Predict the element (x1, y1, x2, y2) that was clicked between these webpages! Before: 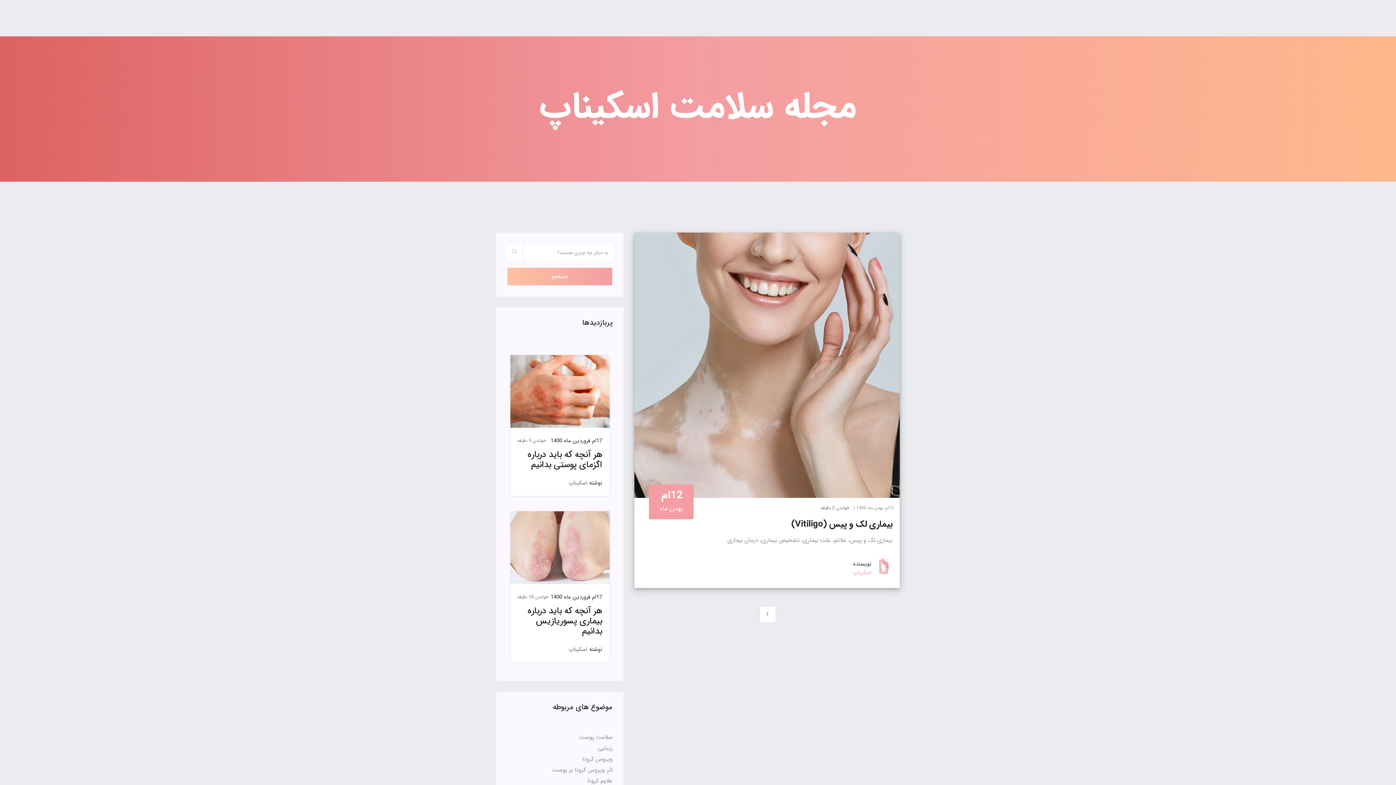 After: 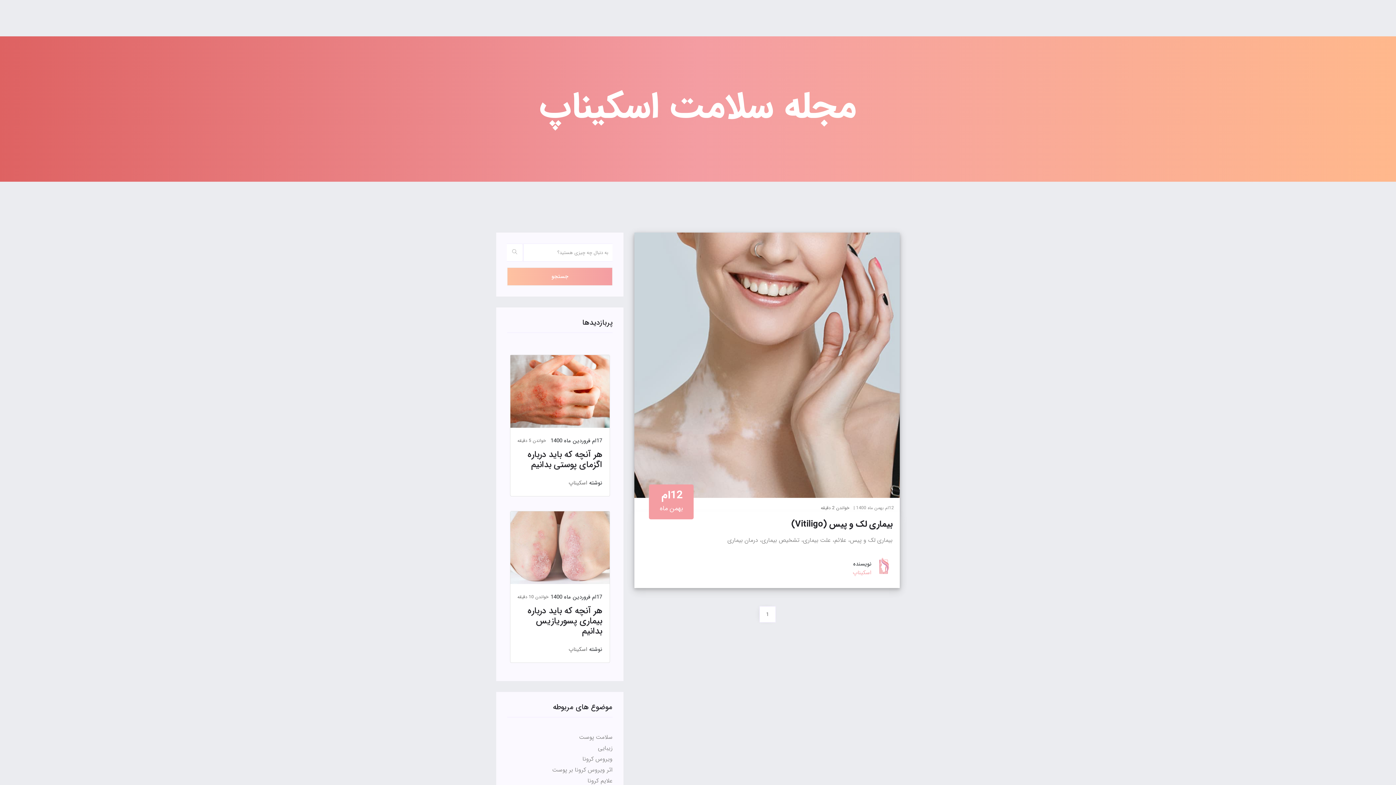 Action: label: اسکیناپ bbox: (568, 645, 587, 654)